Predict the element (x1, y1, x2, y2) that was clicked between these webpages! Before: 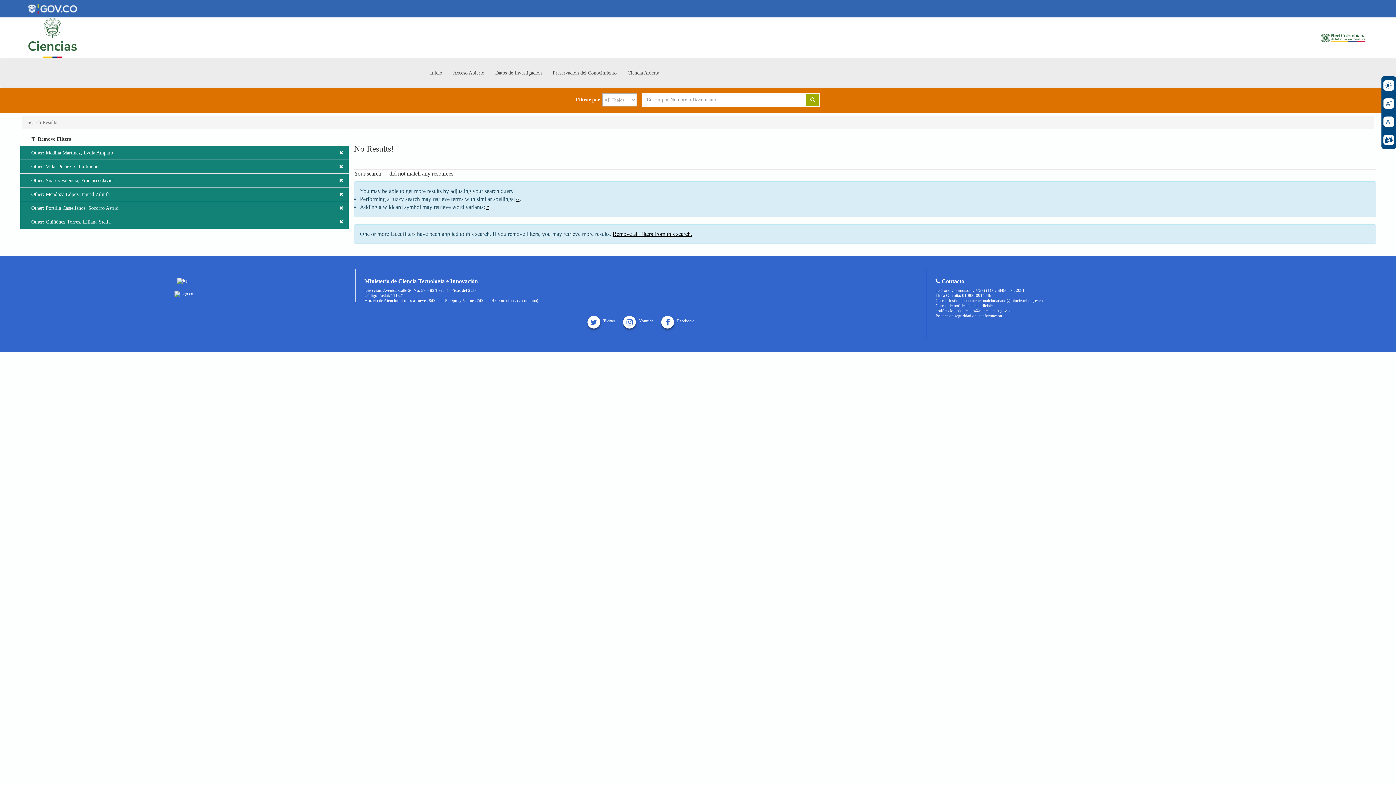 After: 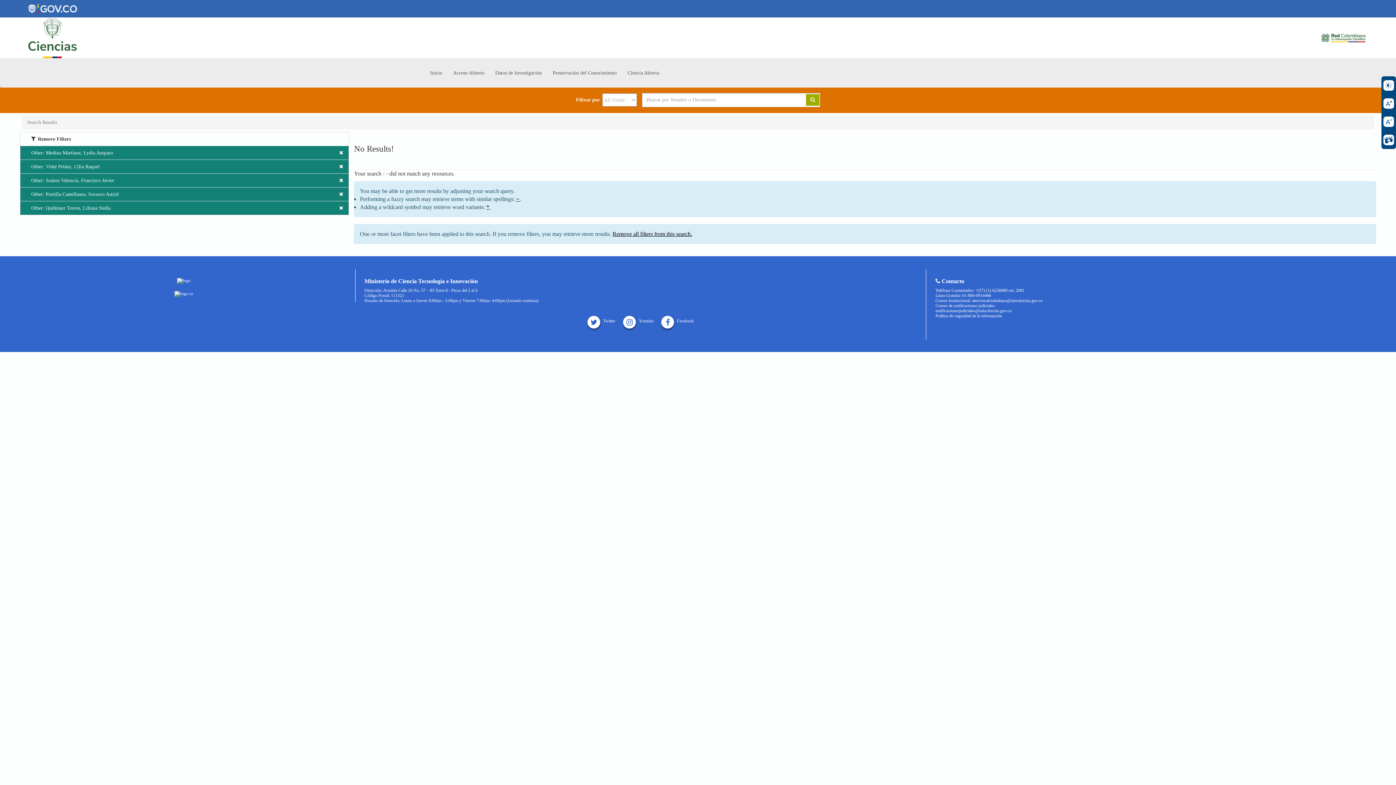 Action: label: Other: Mendoza López, Ingrid Ziluith bbox: (20, 187, 349, 201)